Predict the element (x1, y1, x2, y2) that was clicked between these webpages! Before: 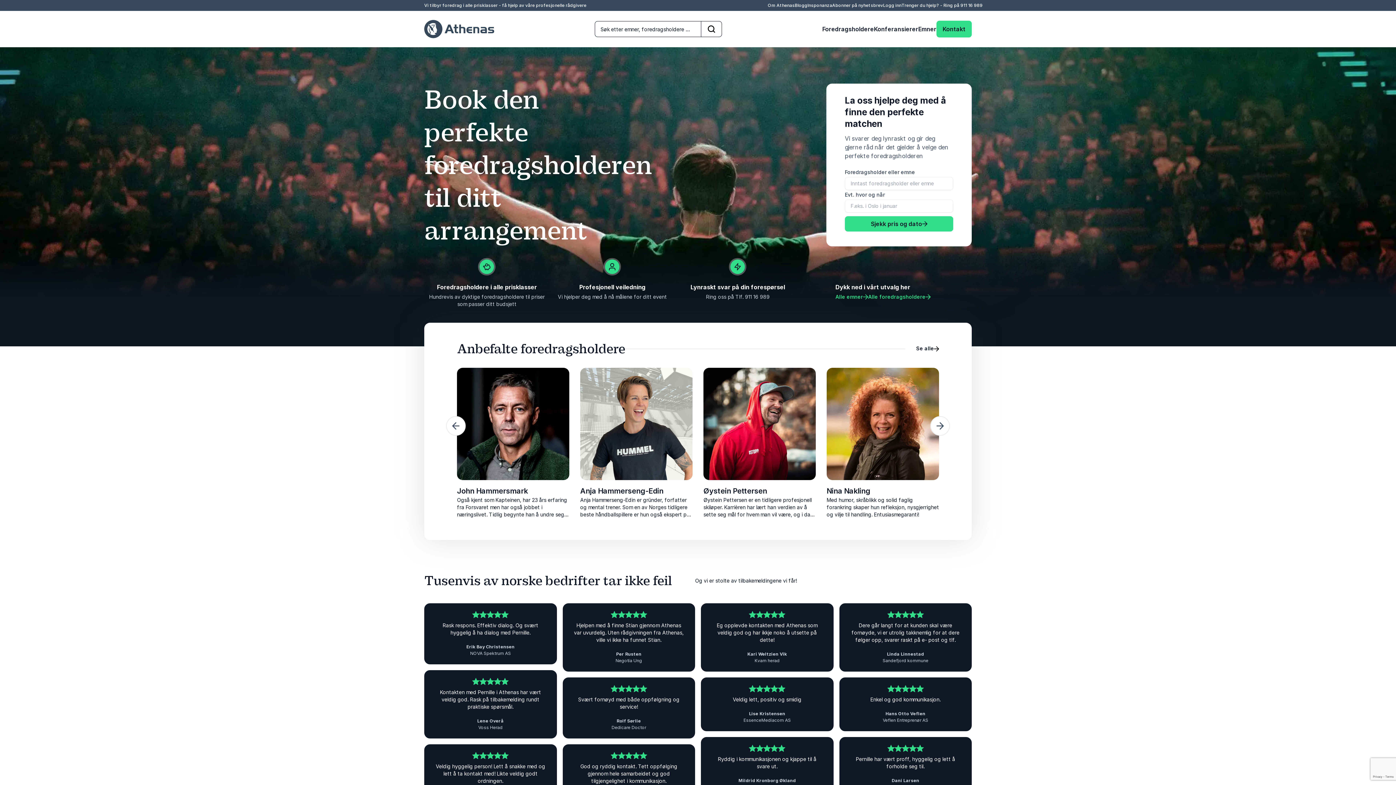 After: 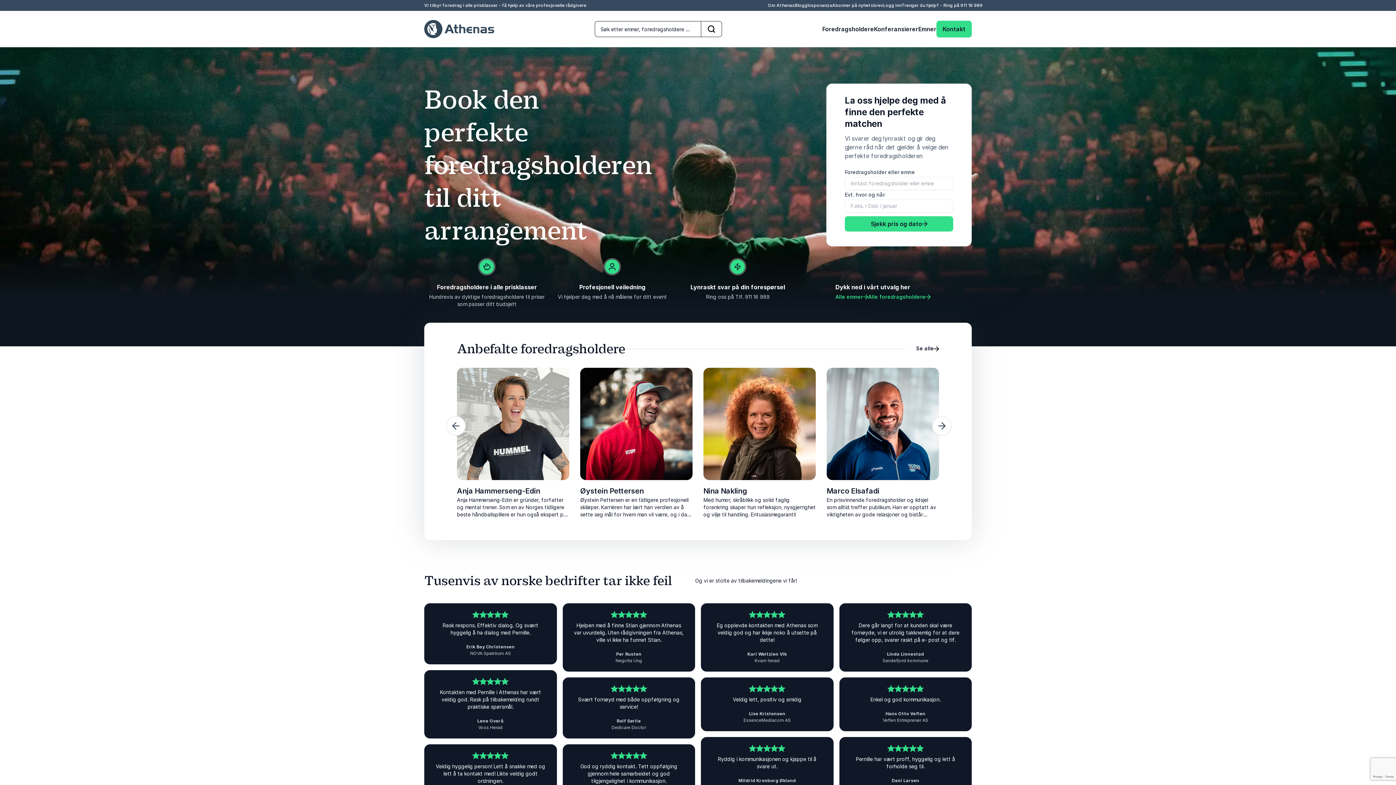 Action: label: Next slide bbox: (930, 416, 950, 436)